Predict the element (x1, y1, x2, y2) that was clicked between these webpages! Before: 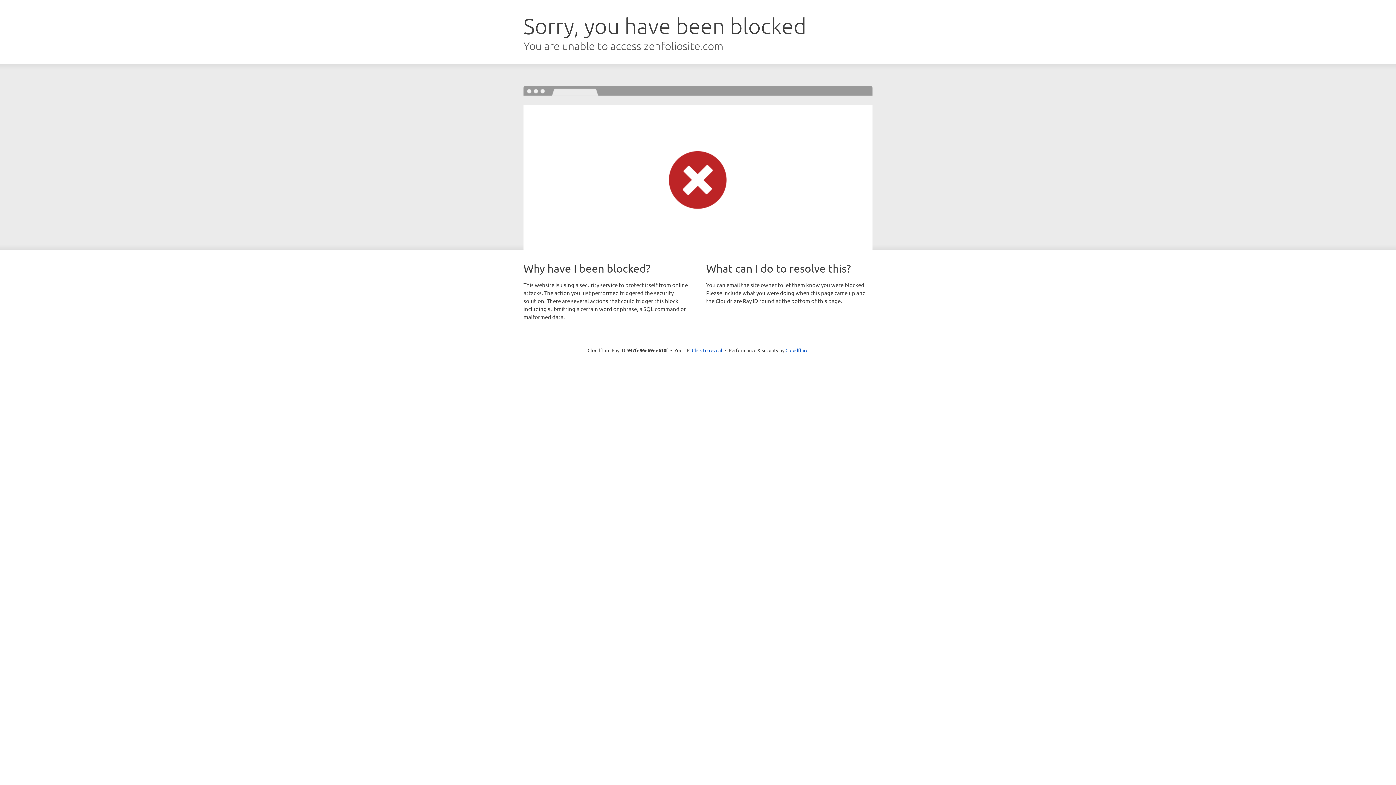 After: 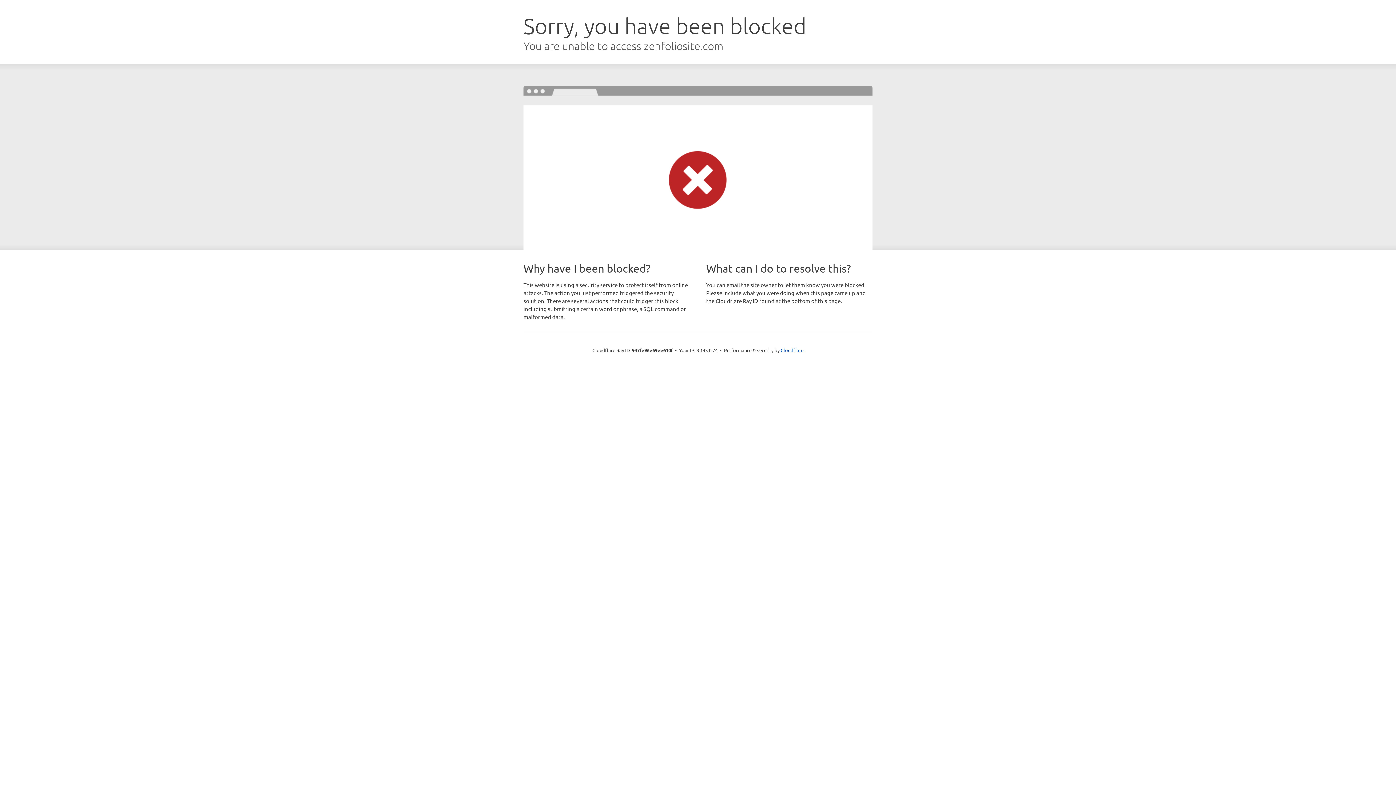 Action: label: Click to reveal bbox: (692, 346, 722, 353)